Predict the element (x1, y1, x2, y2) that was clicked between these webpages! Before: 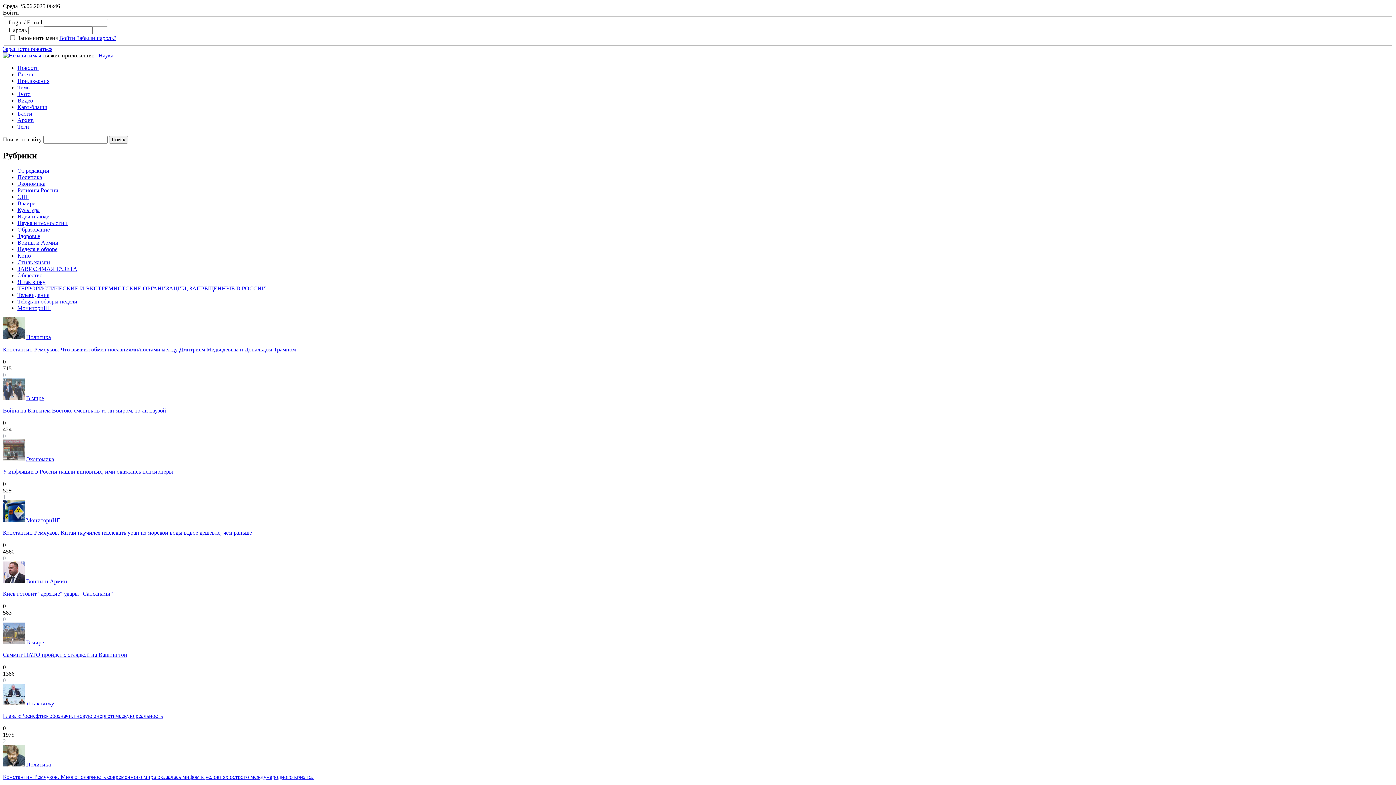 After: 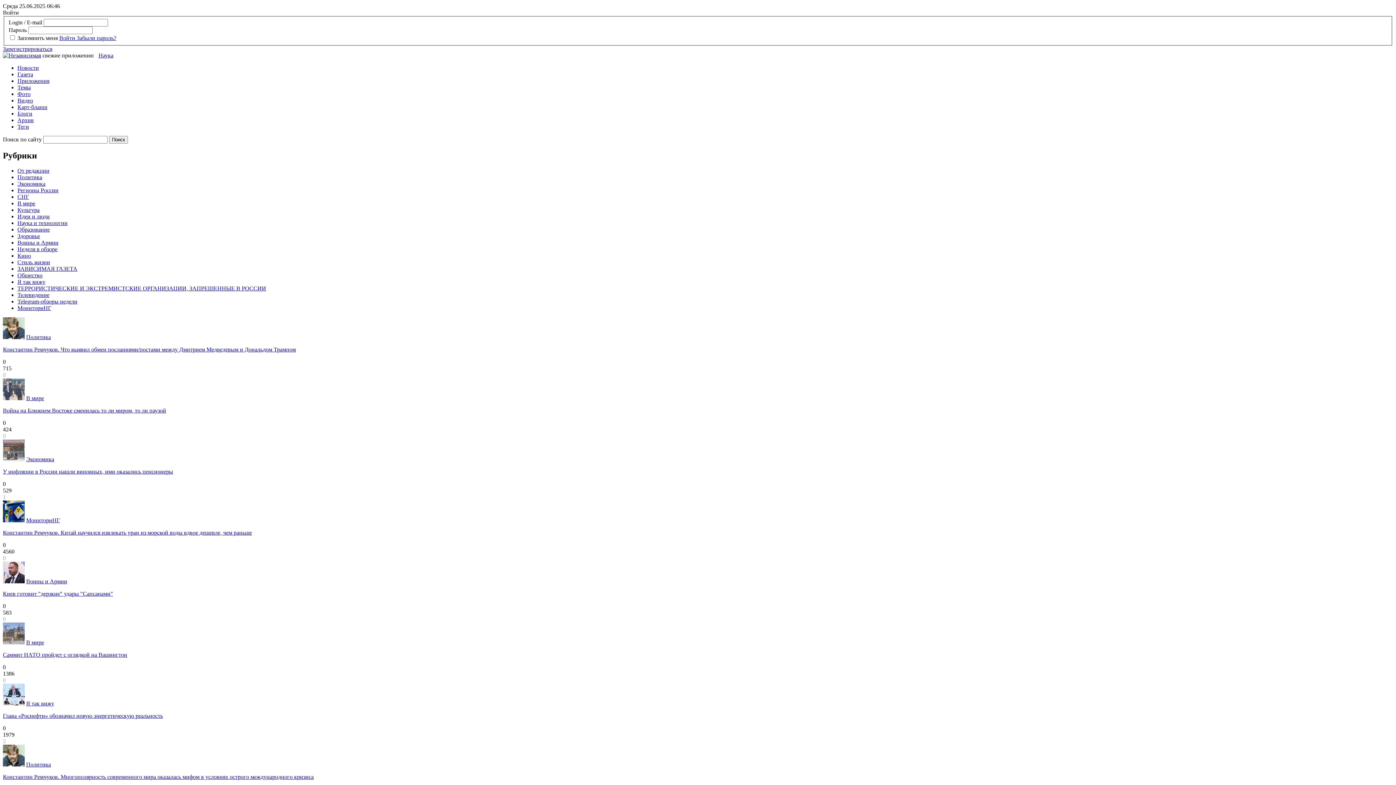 Action: bbox: (17, 226, 49, 232) label: Образование